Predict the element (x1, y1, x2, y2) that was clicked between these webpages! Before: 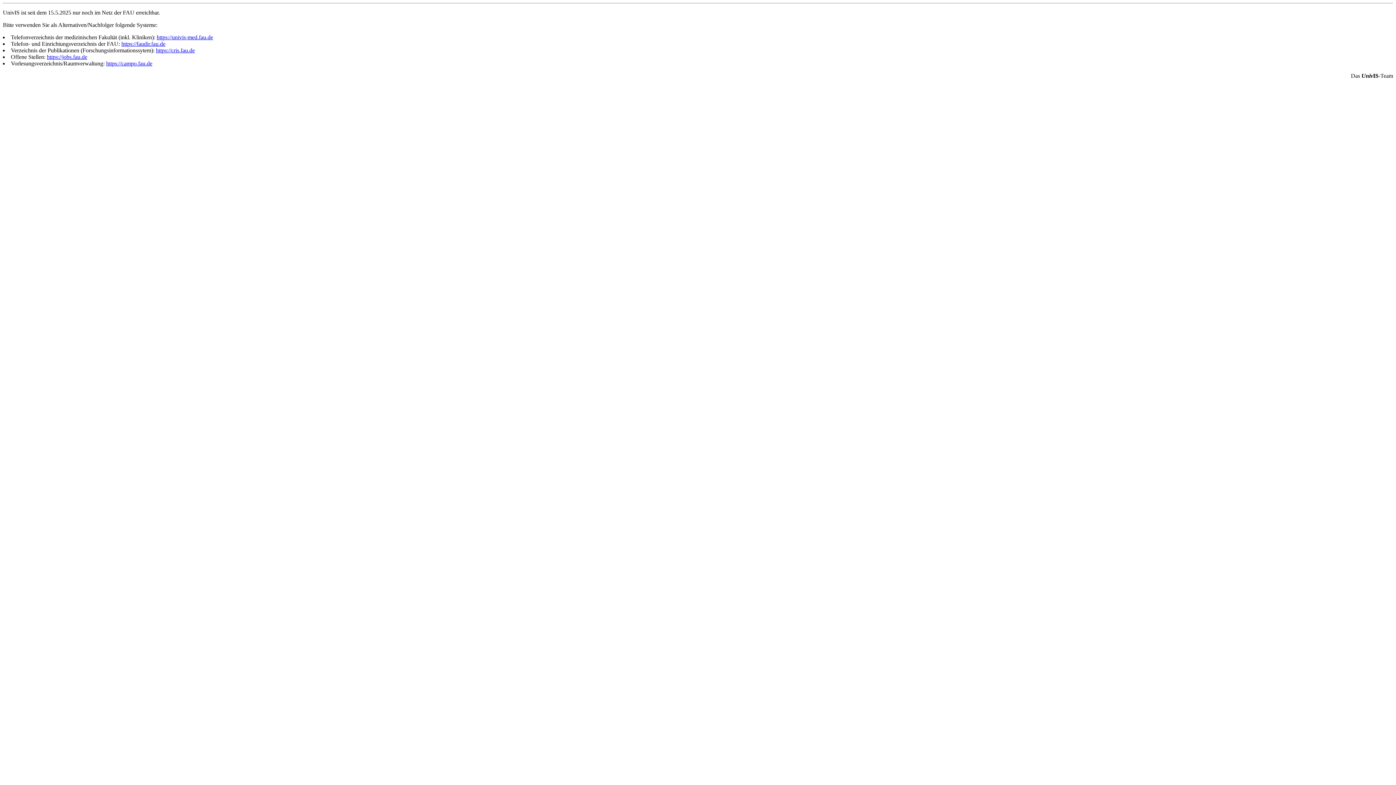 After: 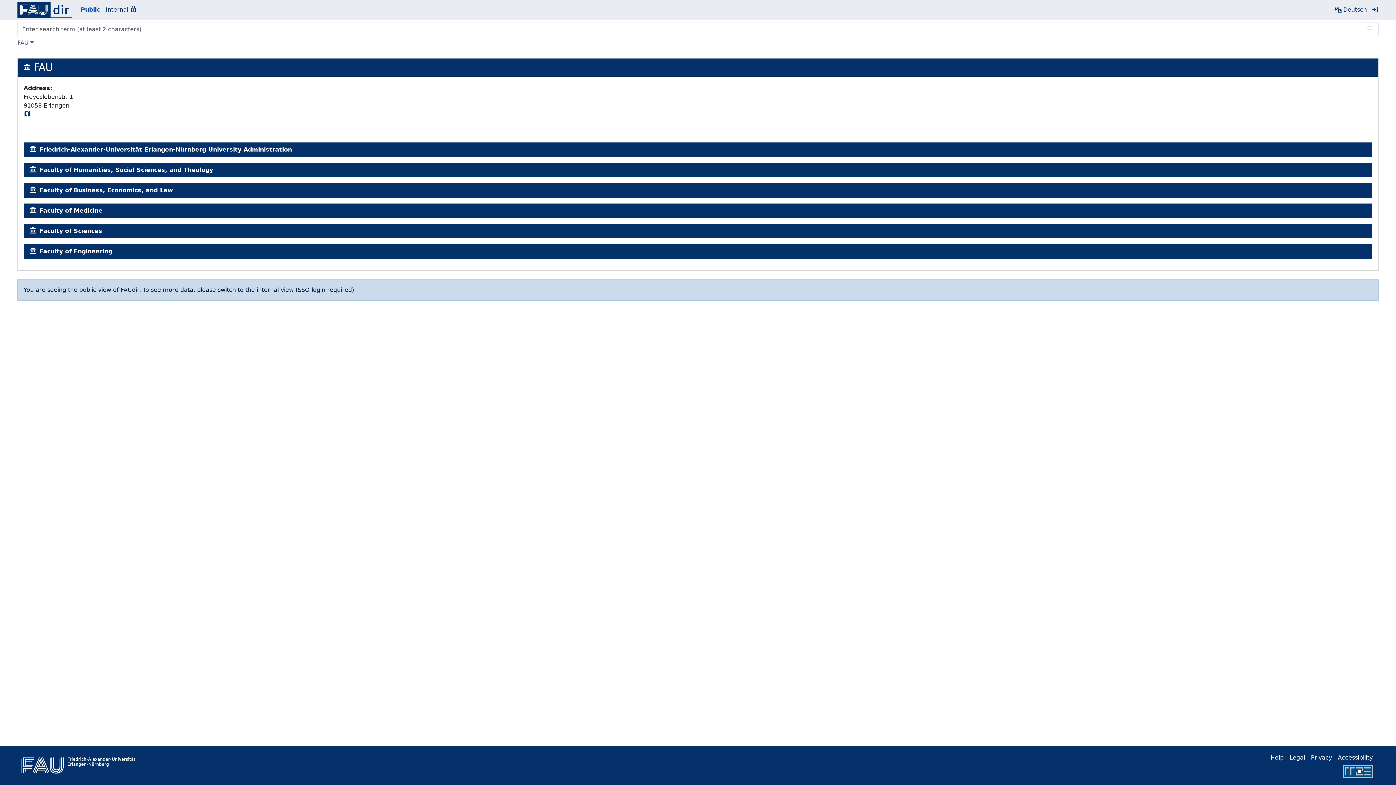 Action: label: https://faudir.fau.de bbox: (121, 40, 165, 46)